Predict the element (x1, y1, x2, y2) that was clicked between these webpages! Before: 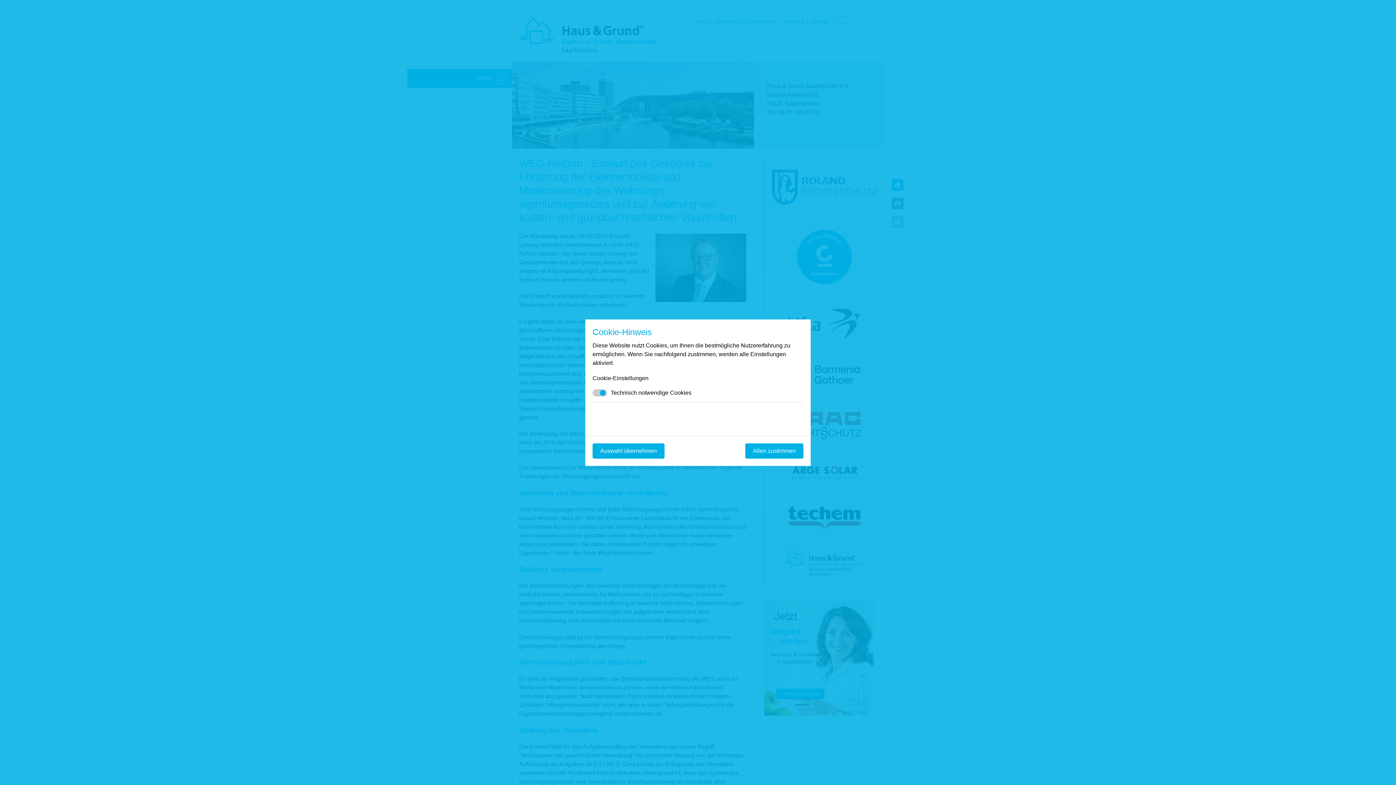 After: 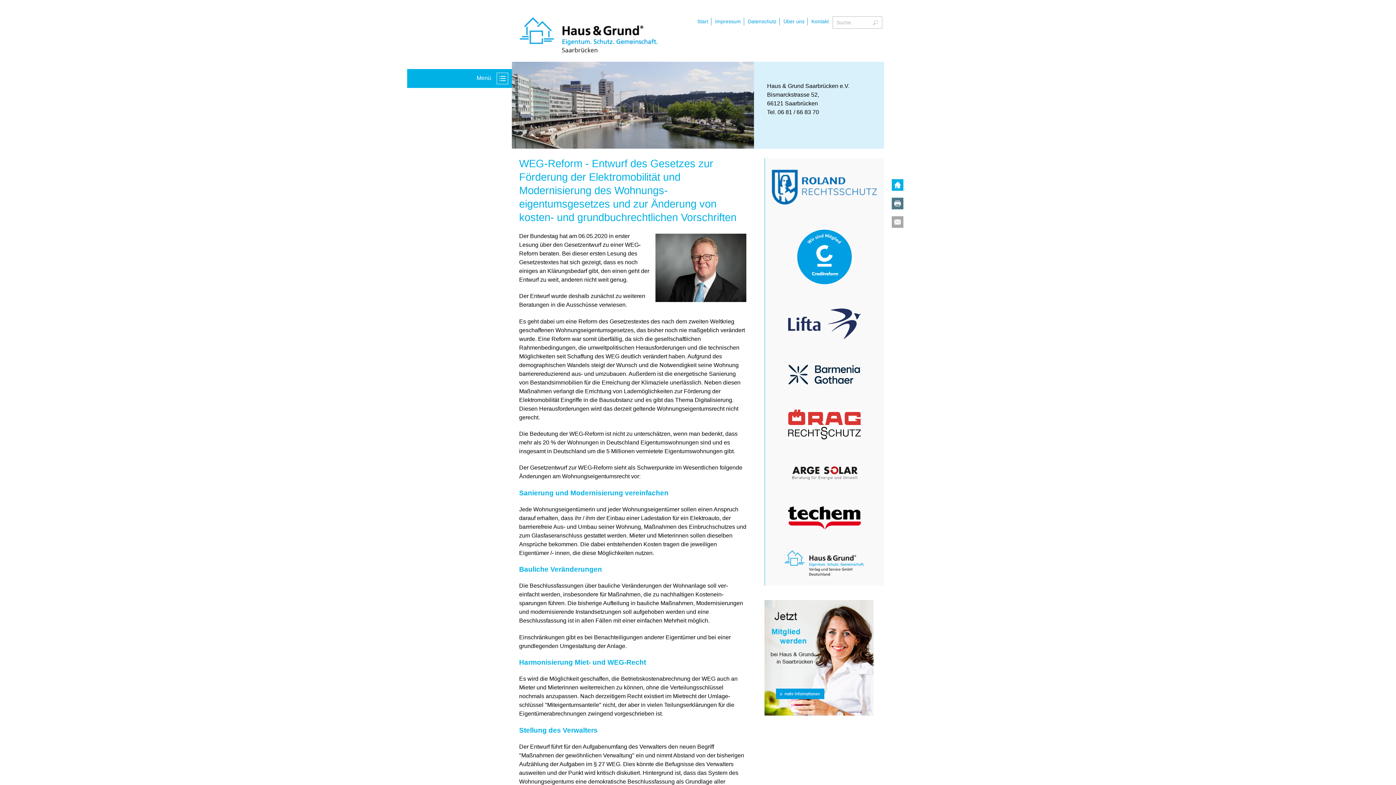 Action: label: Mit empfohlener Auswahl fortfahren bbox: (745, 443, 803, 458)